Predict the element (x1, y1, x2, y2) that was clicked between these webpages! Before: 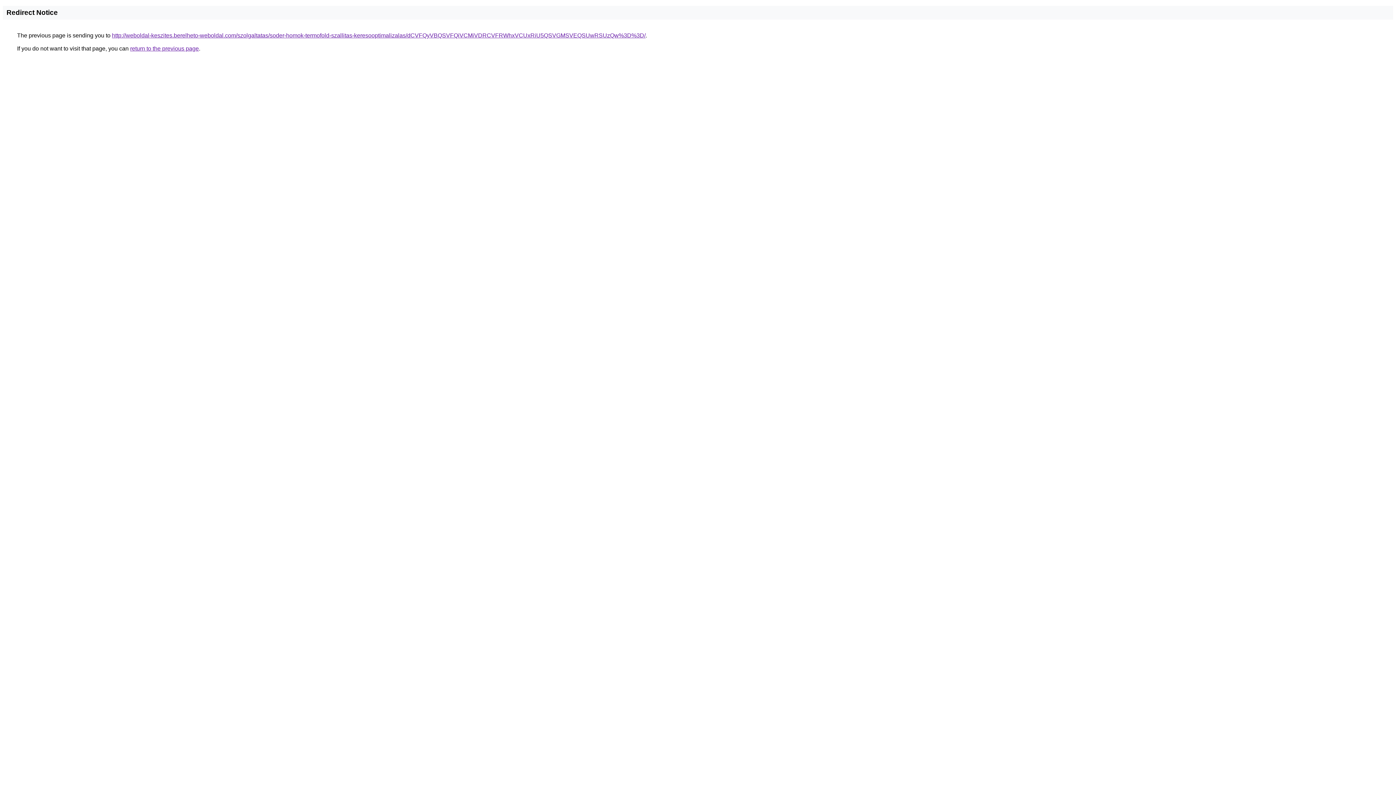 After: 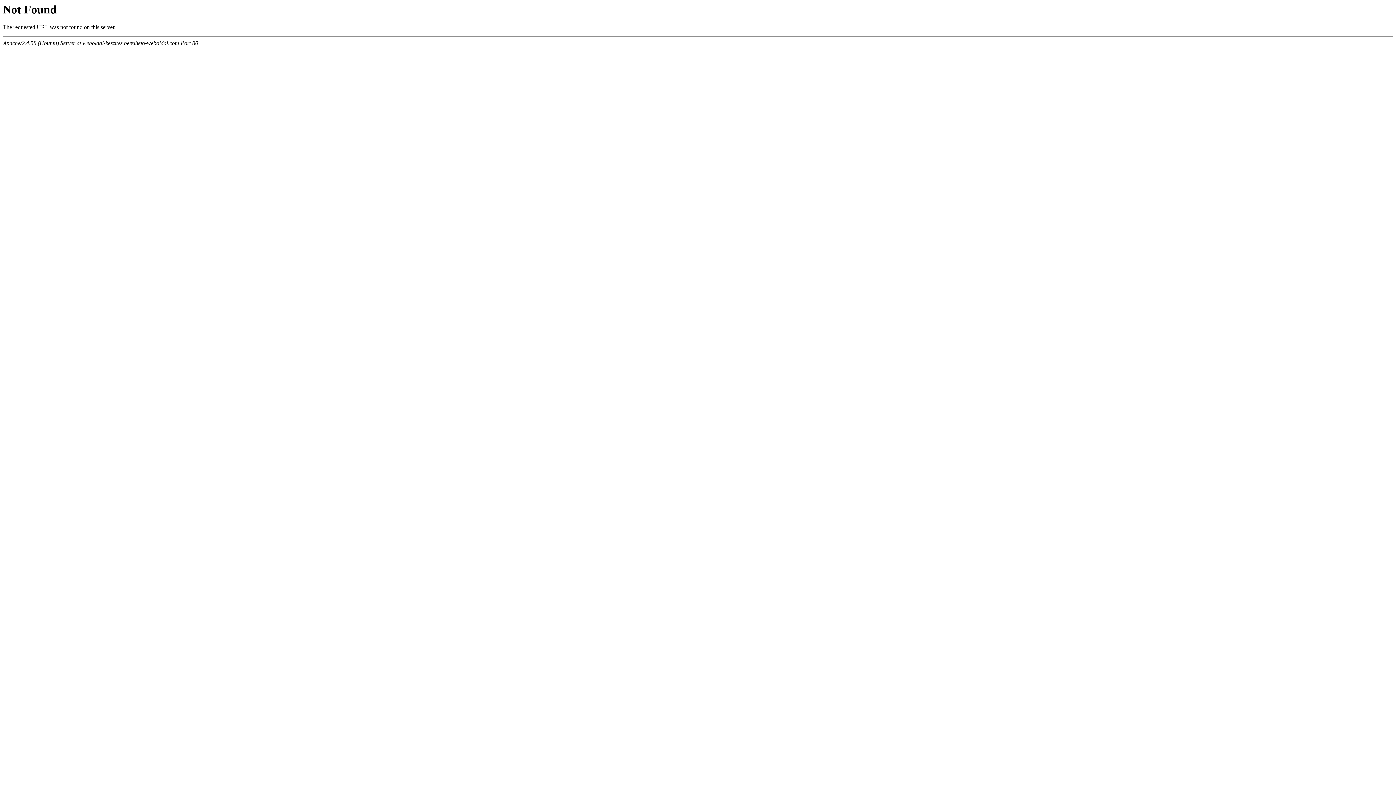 Action: label: http://weboldal-keszites.berelheto-weboldal.com/szolgaltatas/soder-homok-termofold-szallitas-keresooptimalizalas/dCVFQyVBQSVFQiVCMiVDRCVFRWhxVCUxRiU5QSVGMSVEQSUwRSUzQw%3D%3D/ bbox: (112, 32, 645, 38)